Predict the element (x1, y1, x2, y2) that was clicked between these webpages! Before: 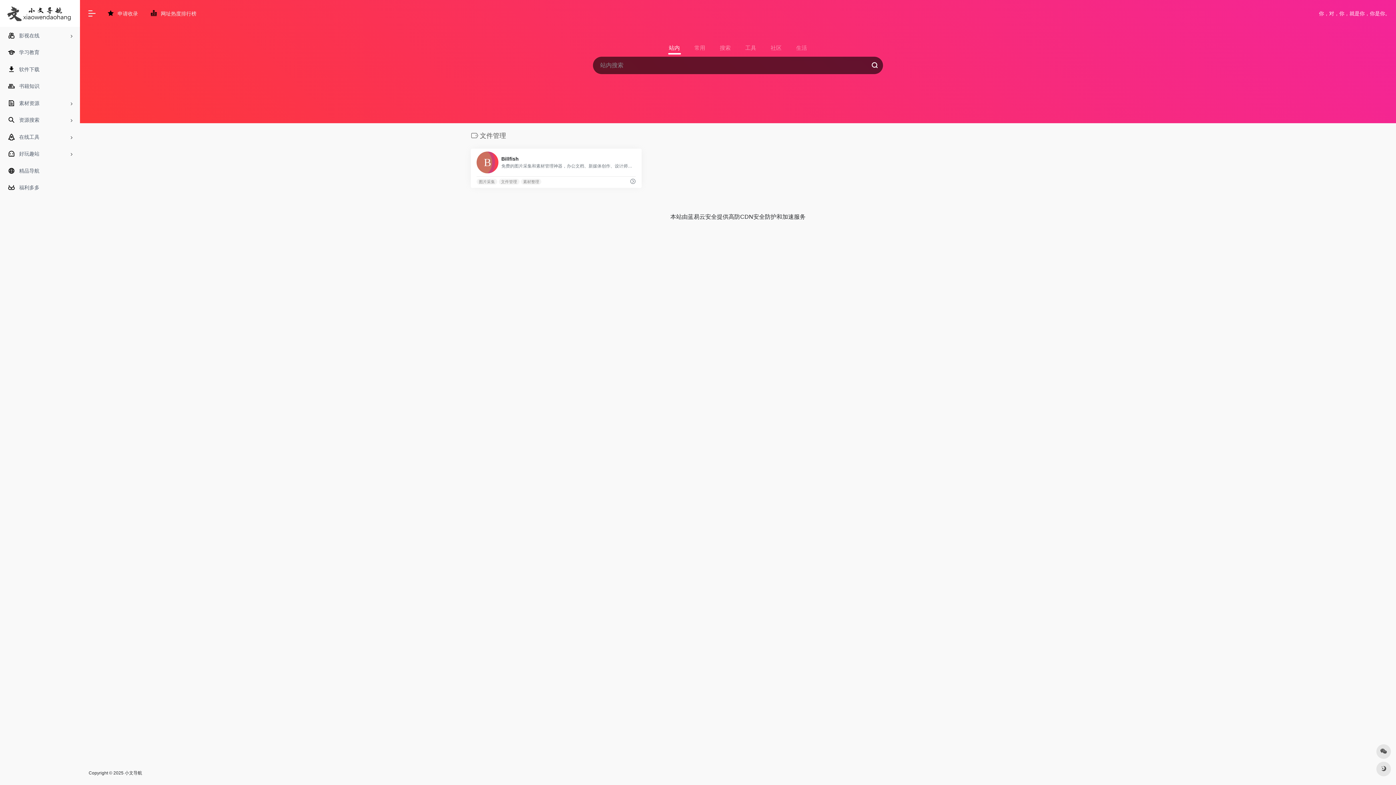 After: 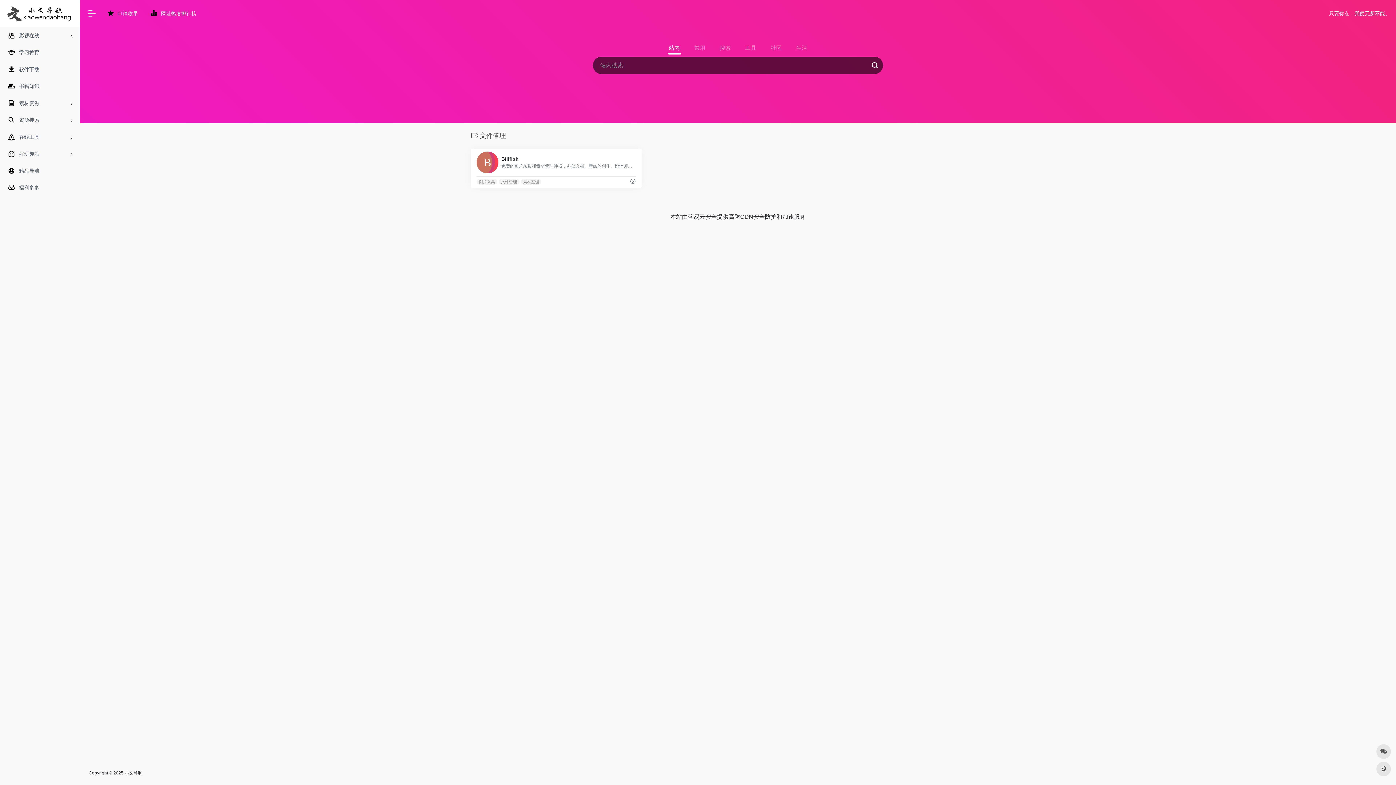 Action: bbox: (498, 178, 519, 184) label: 文件管理